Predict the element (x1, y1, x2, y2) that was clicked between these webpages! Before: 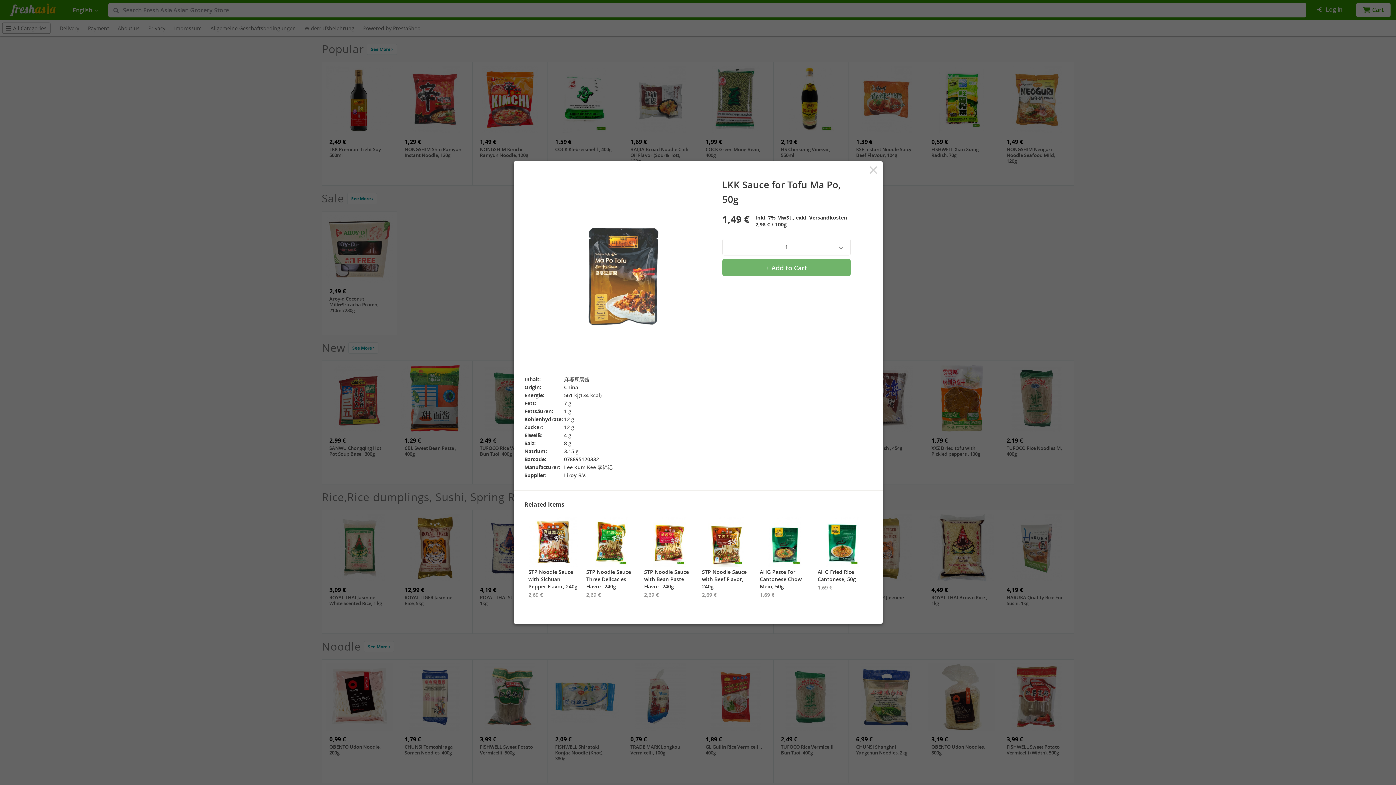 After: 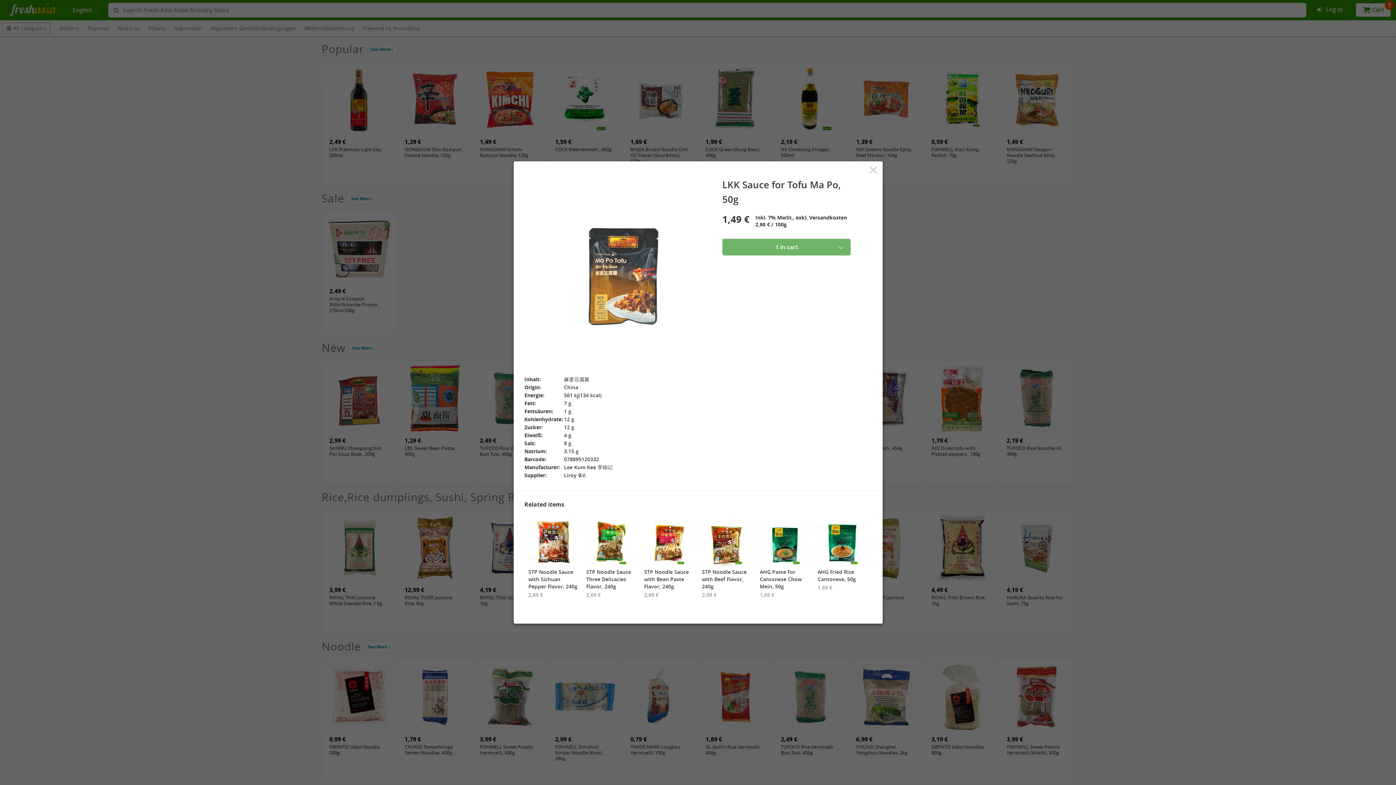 Action: bbox: (722, 259, 850, 275) label: + Add to Cart